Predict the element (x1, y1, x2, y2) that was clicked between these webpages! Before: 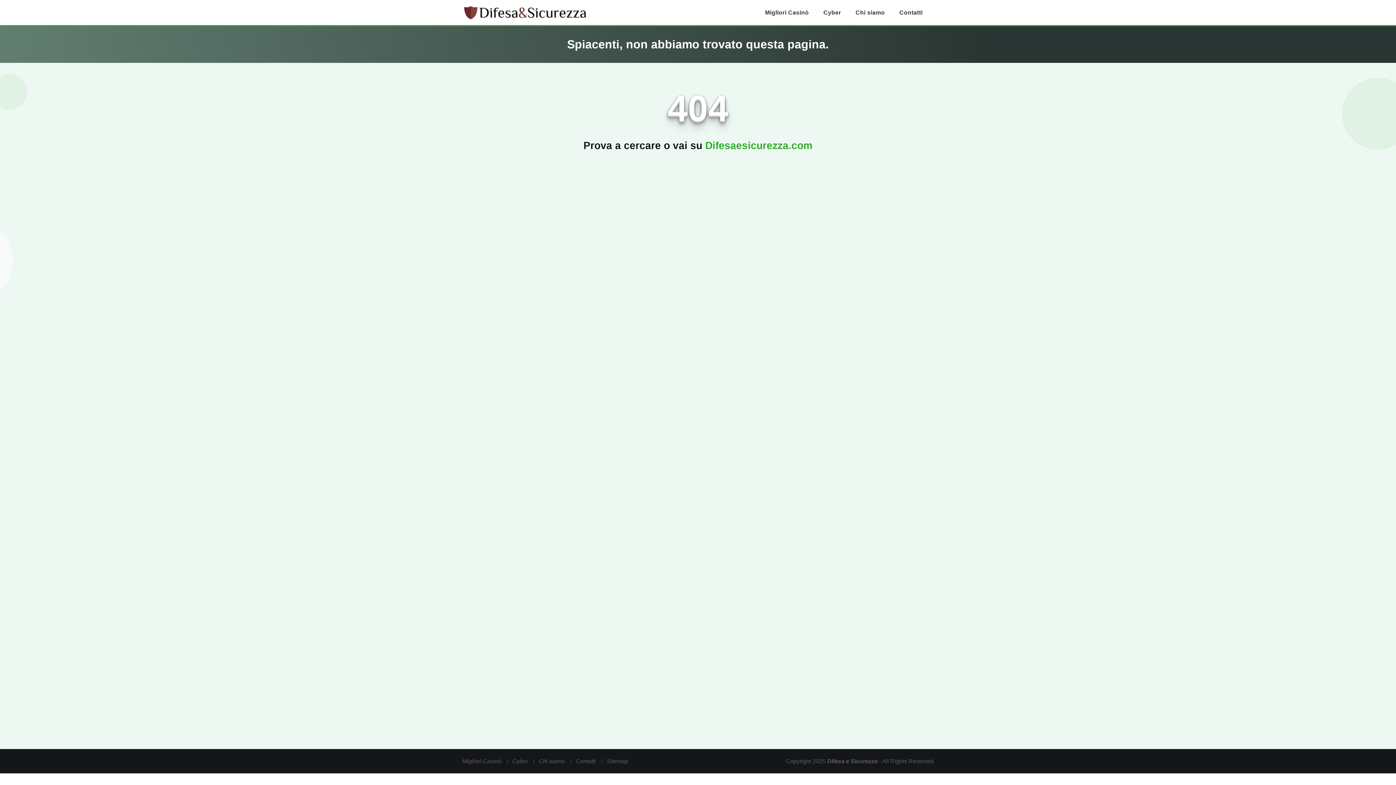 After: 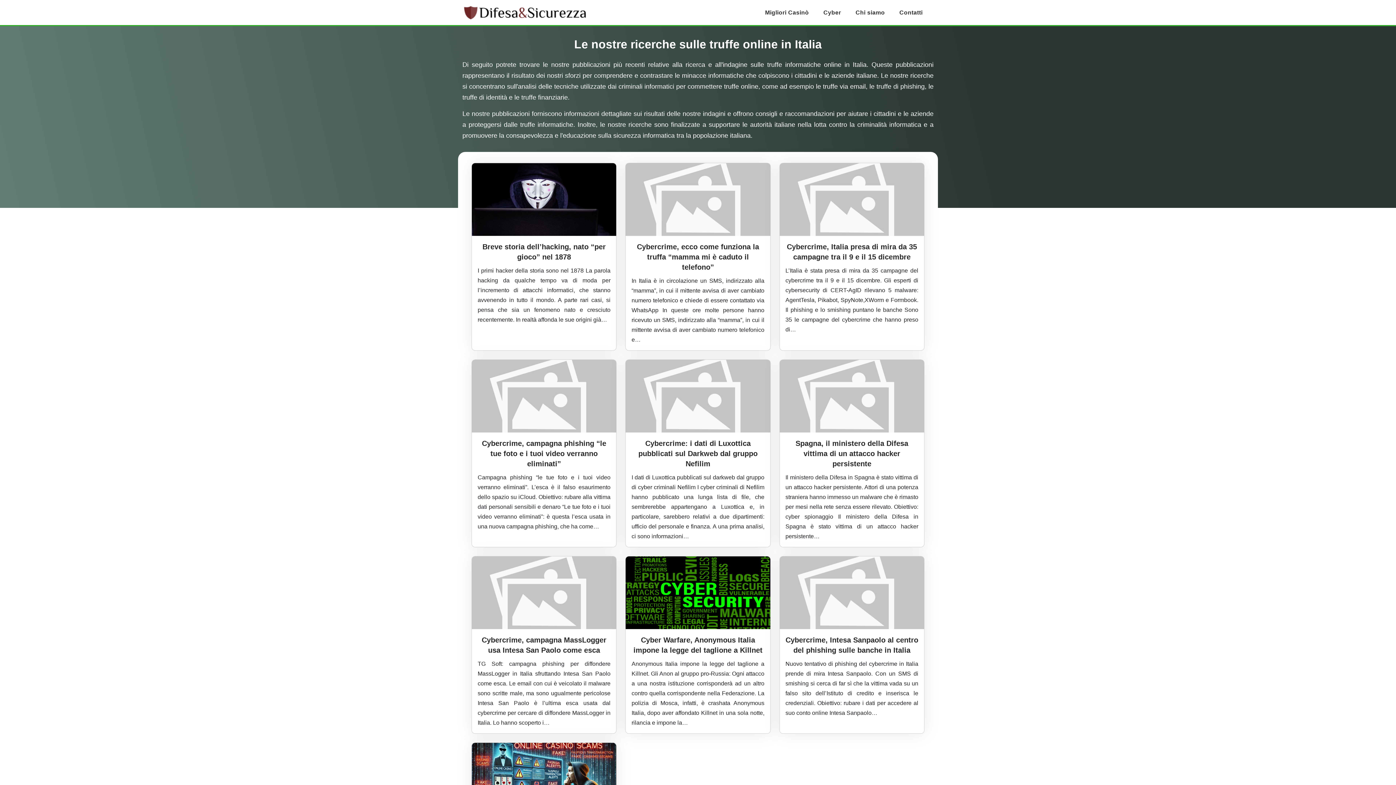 Action: bbox: (823, 9, 841, 15) label: Cyber